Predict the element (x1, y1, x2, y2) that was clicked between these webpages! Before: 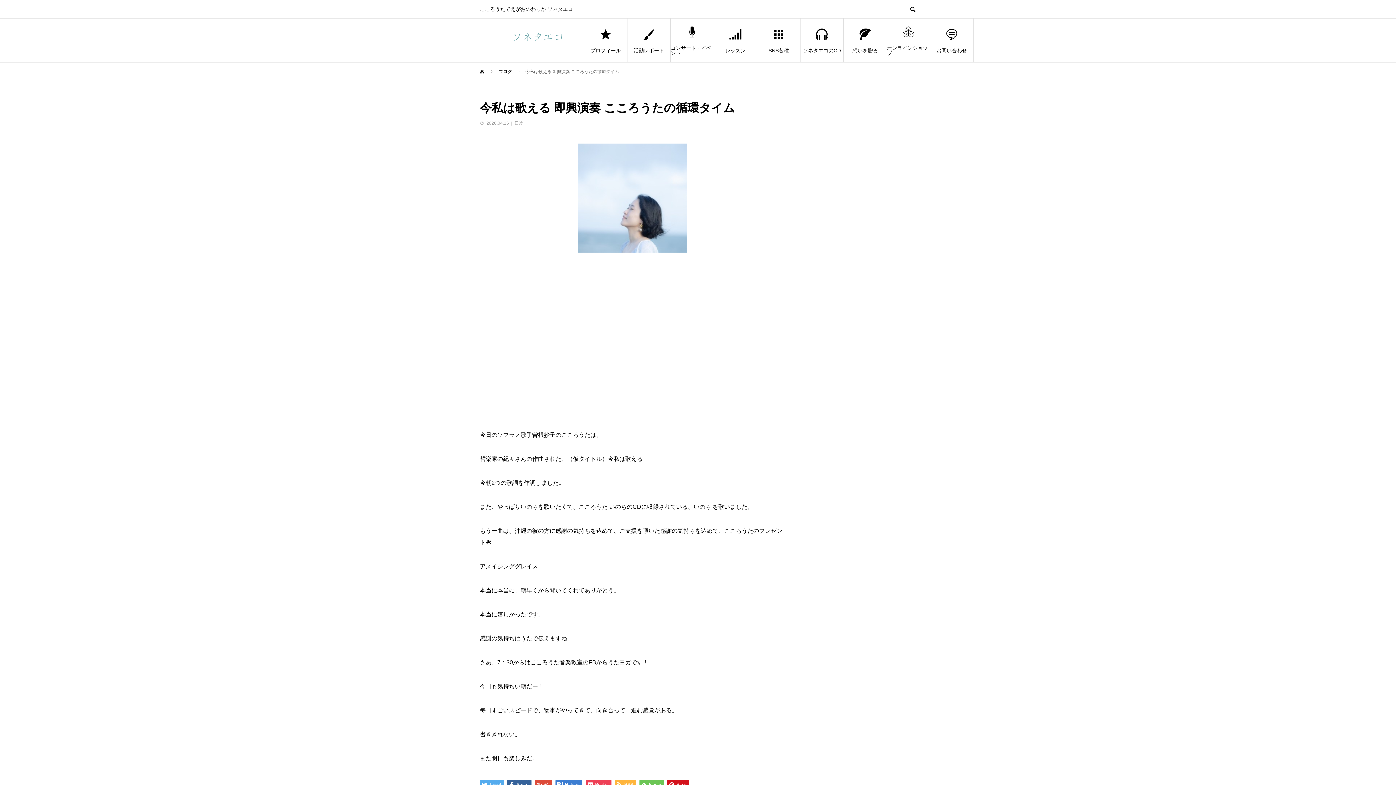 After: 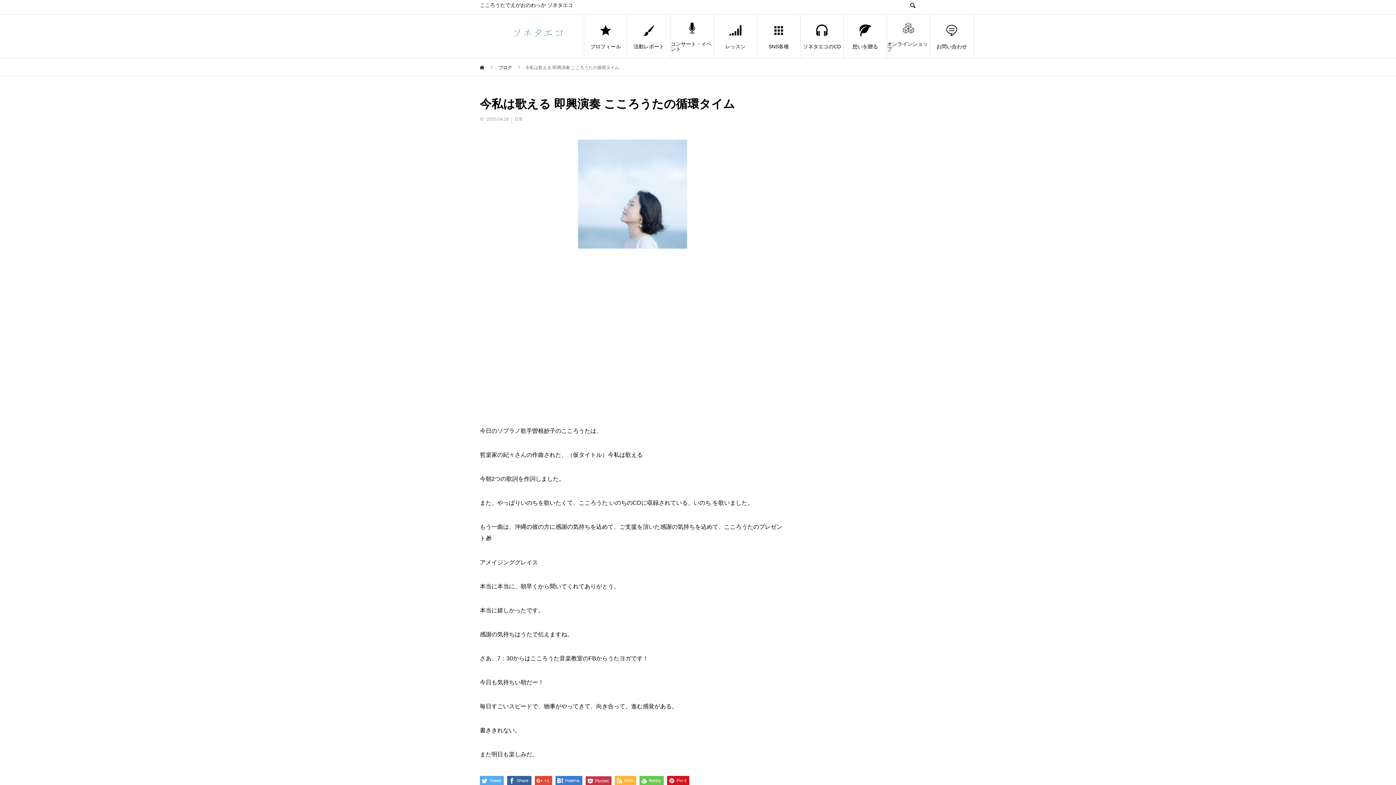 Action: label:  Pocket bbox: (585, 780, 611, 789)